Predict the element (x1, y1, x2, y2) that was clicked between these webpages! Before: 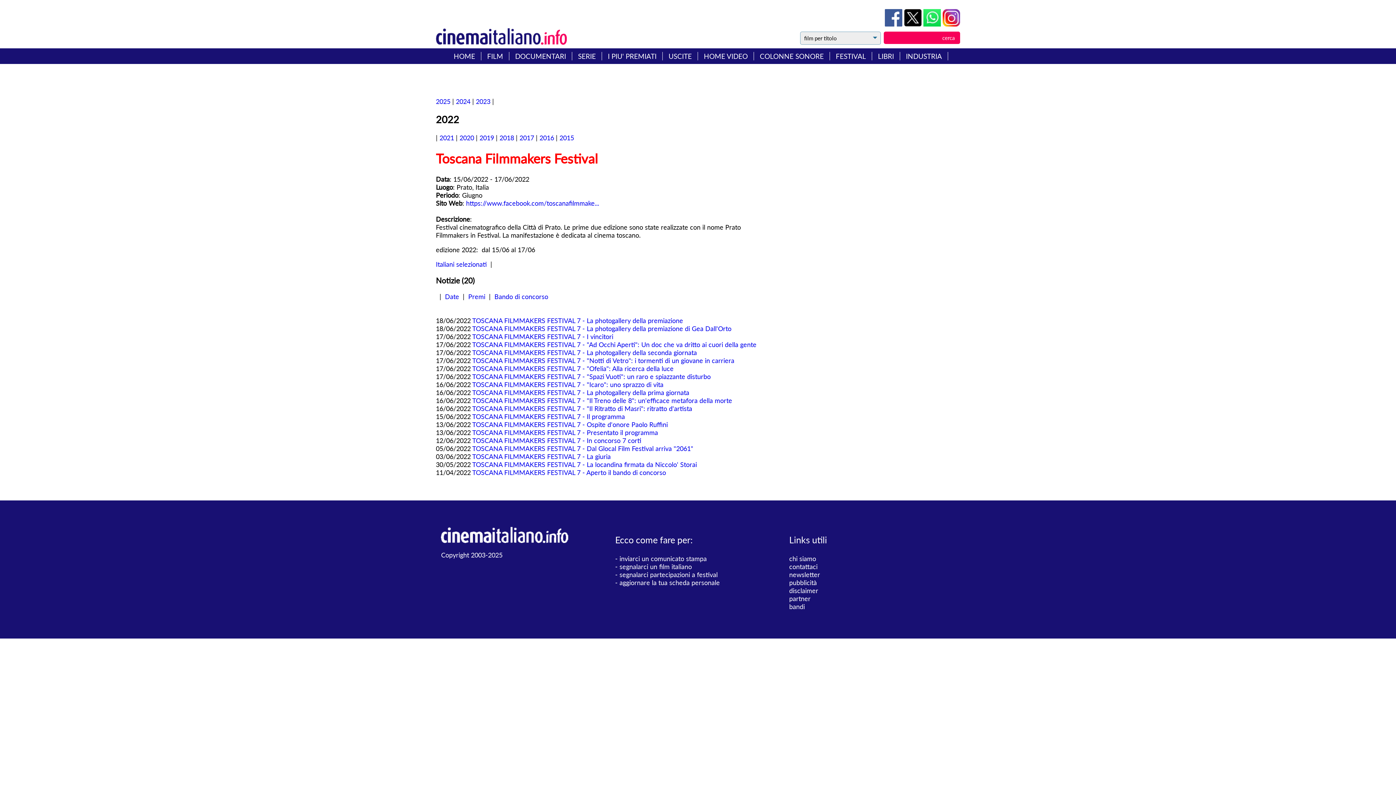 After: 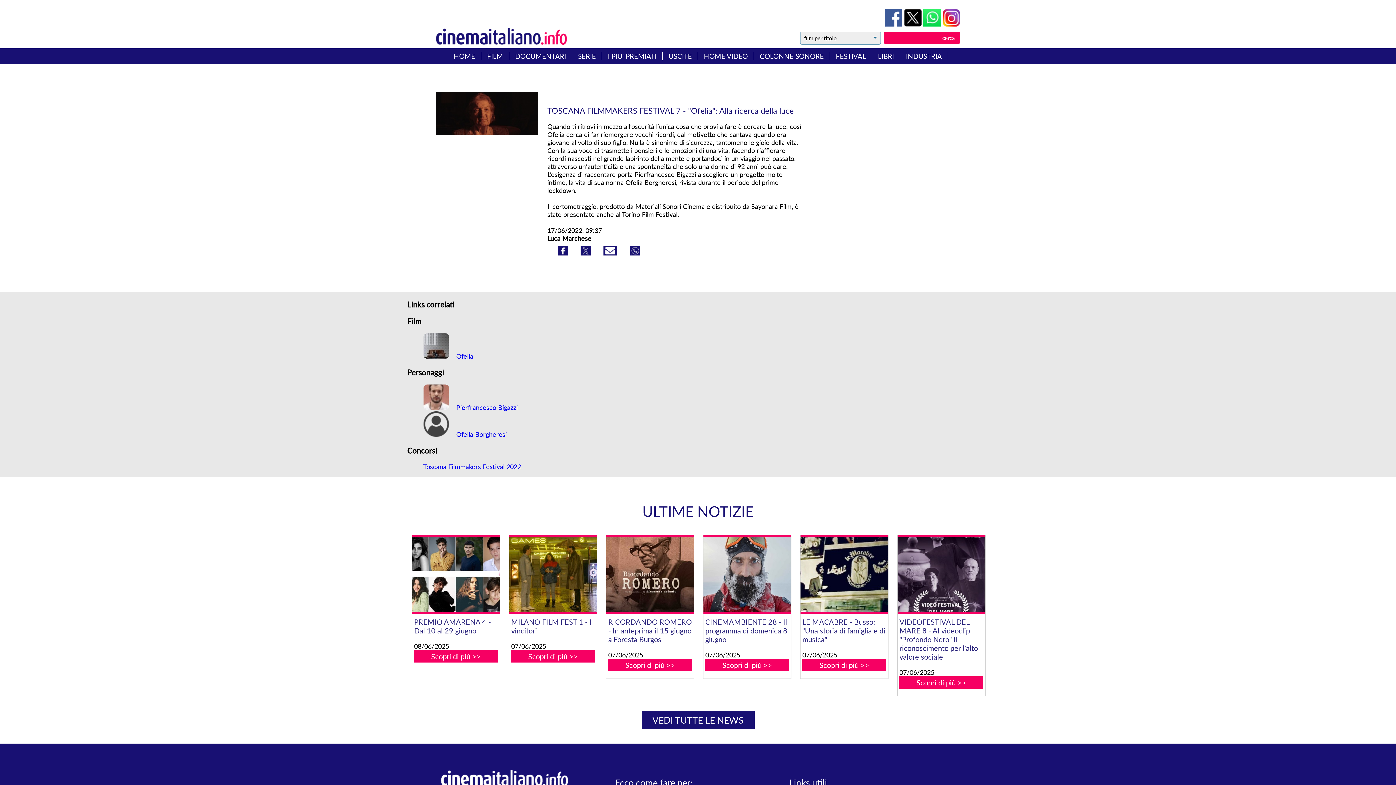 Action: bbox: (472, 364, 673, 372) label: TOSCANA FILMMAKERS FESTIVAL 7 - "Ofelia": Alla ricerca della luce